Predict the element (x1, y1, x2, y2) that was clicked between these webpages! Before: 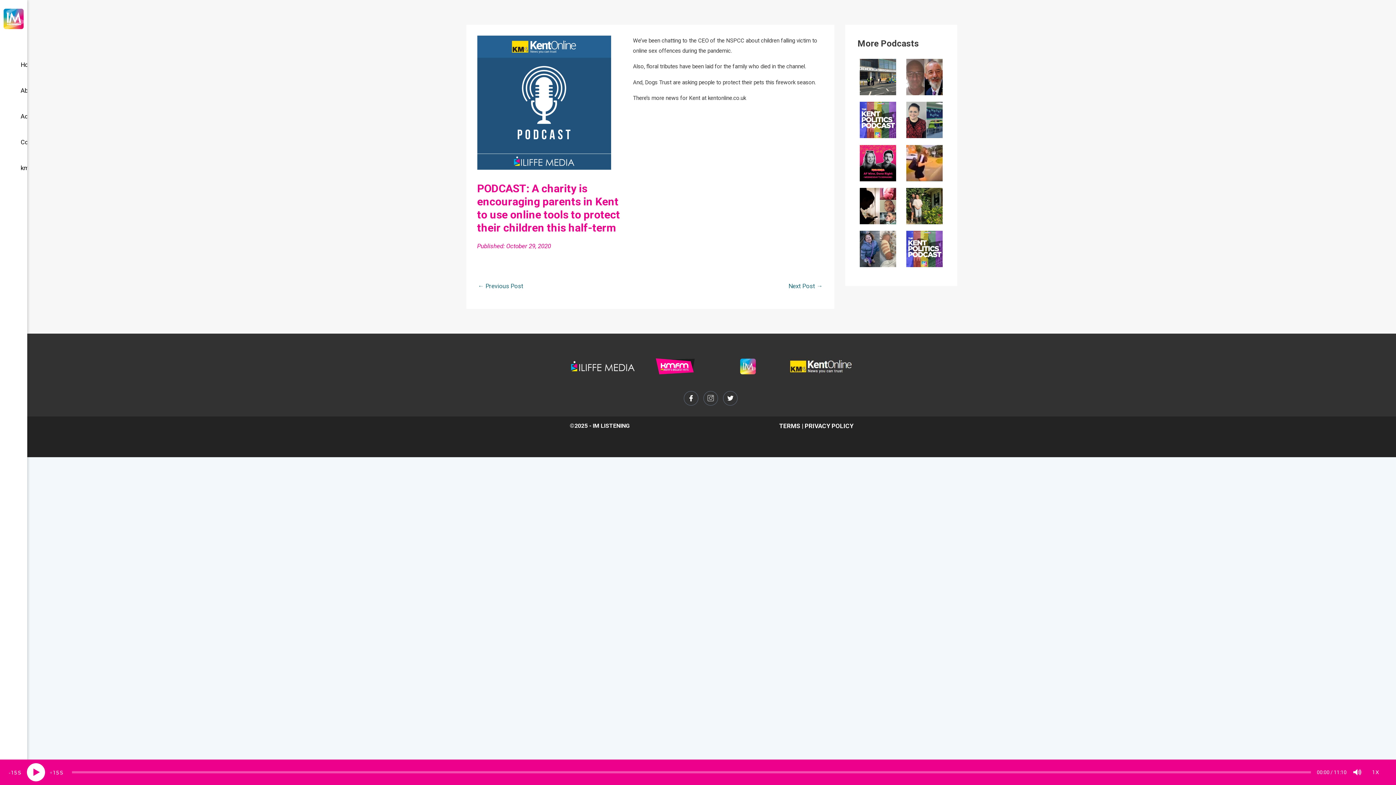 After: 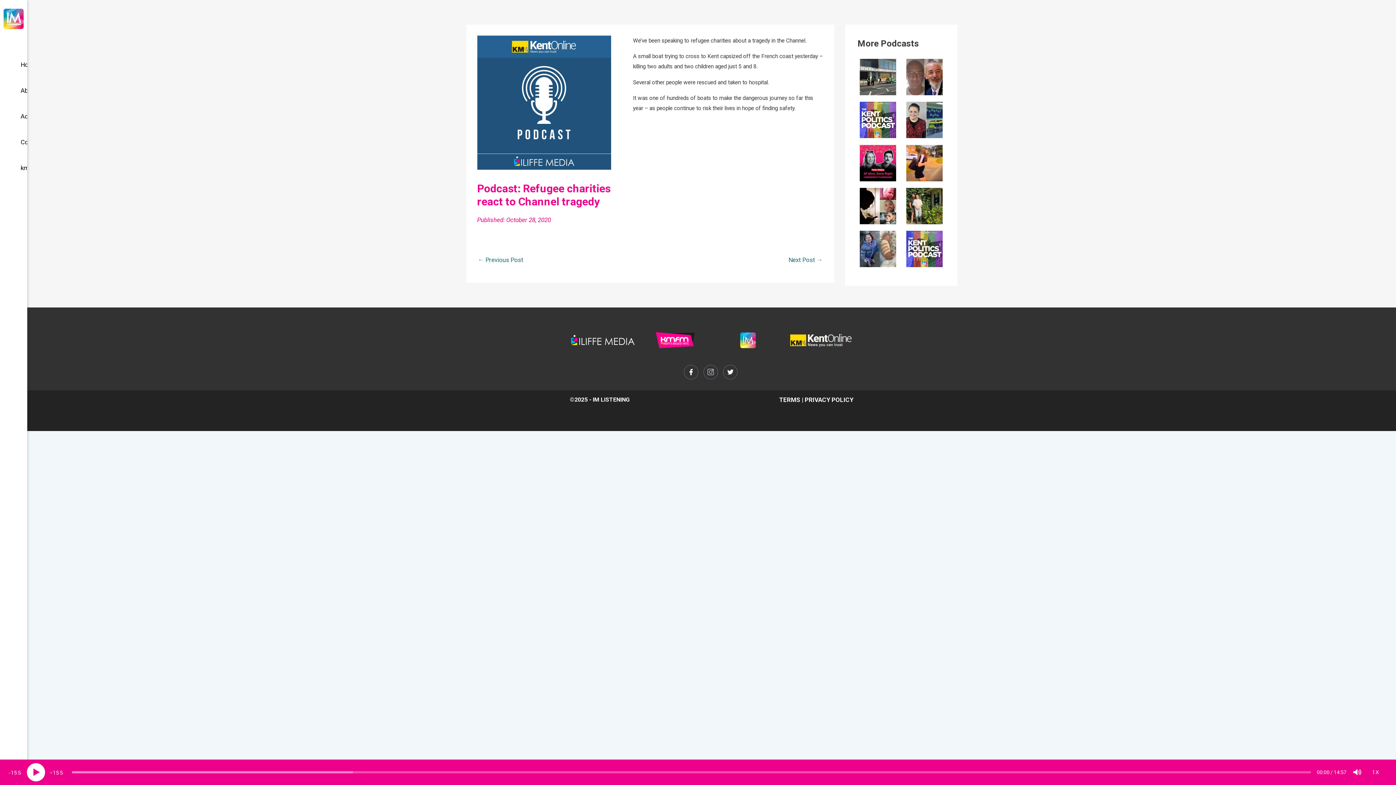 Action: bbox: (478, 279, 523, 293) label: ← Previous Post